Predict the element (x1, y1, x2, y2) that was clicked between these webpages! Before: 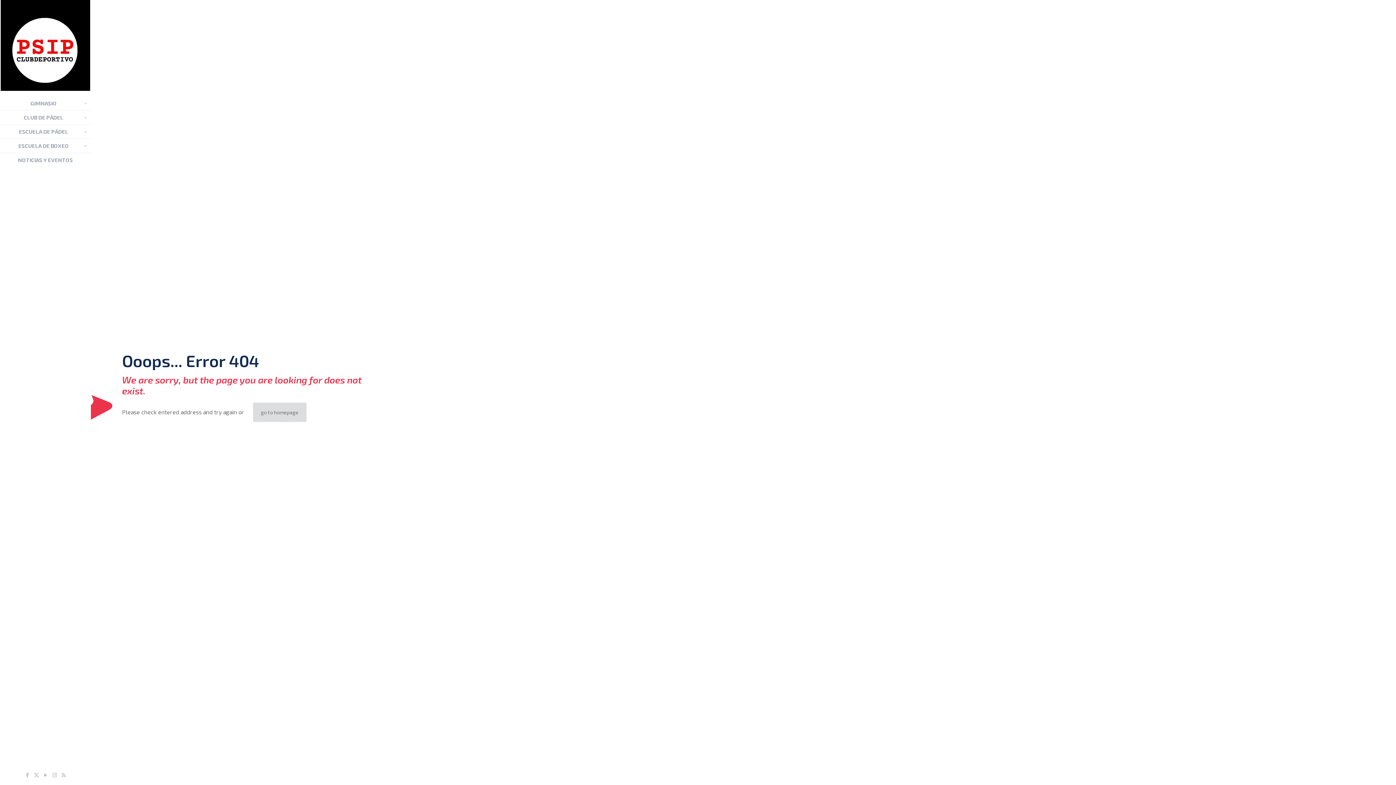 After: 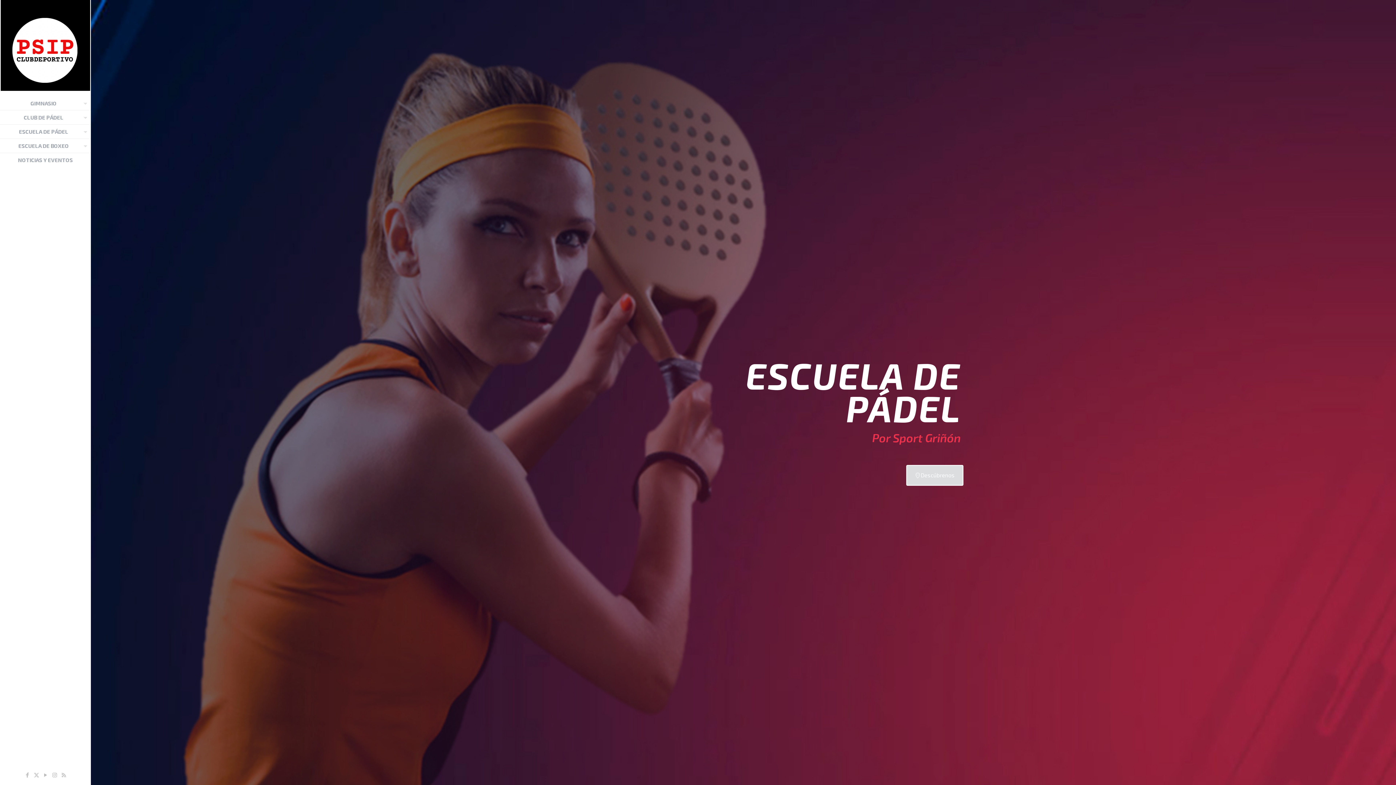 Action: bbox: (0, 124, 90, 138) label: ESCUELA DE PÁDEL